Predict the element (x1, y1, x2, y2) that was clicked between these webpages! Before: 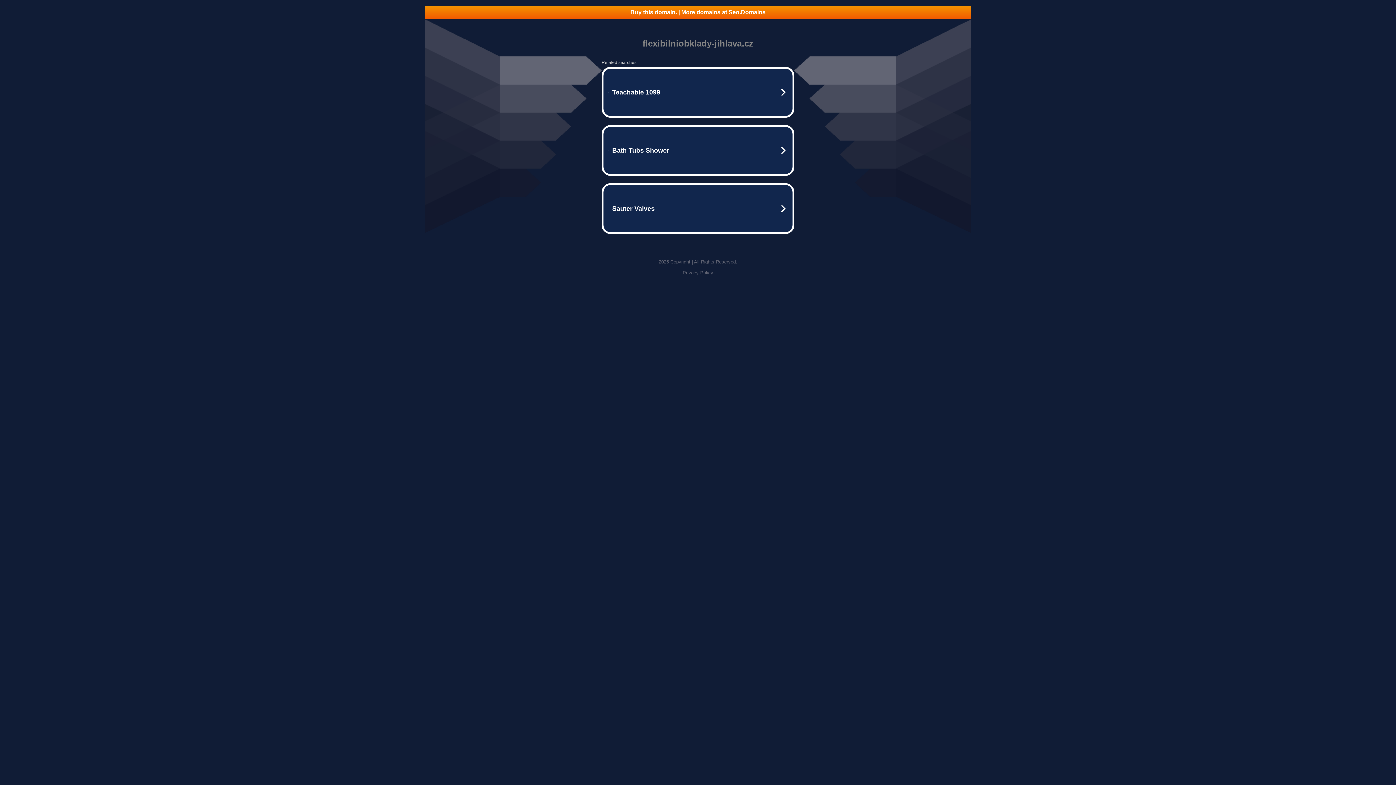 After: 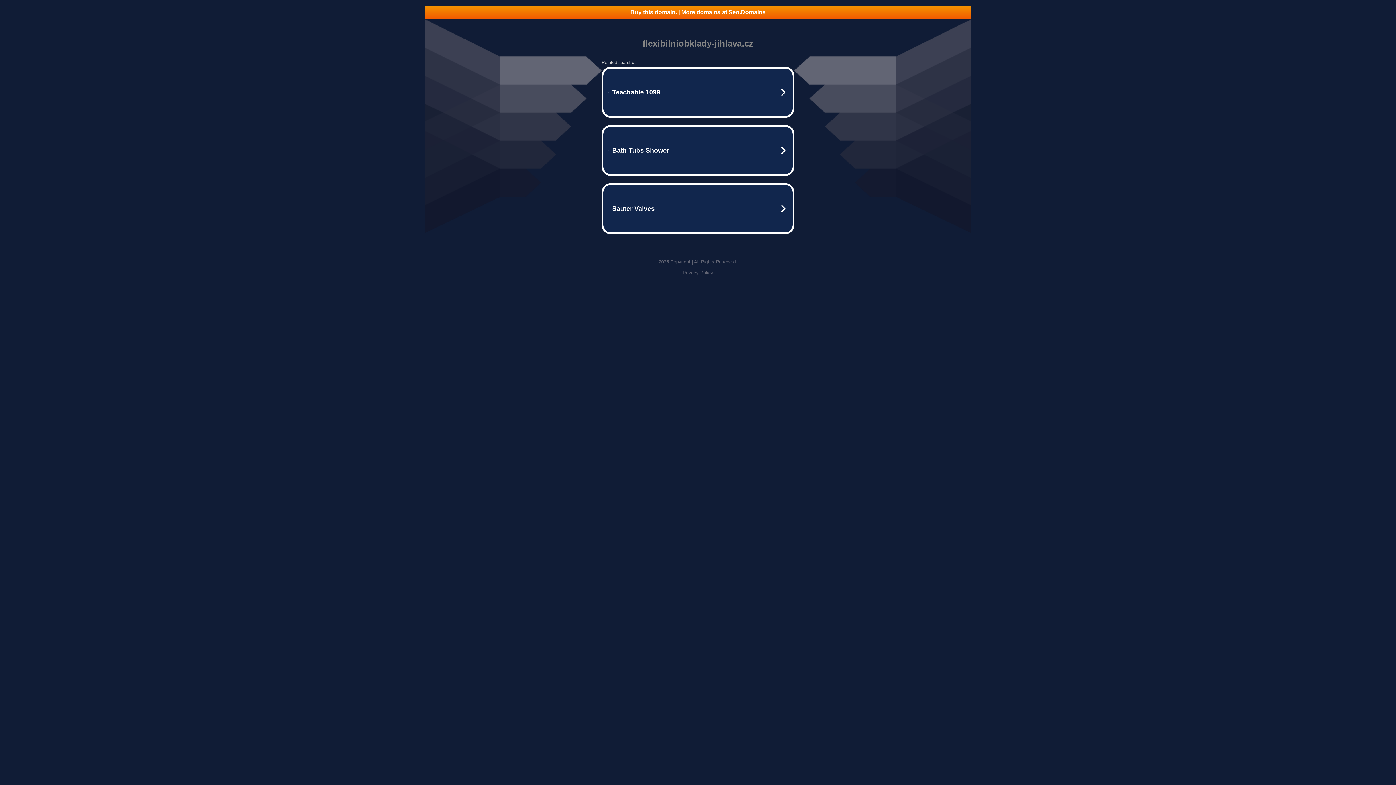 Action: label: Buy this domain. | More domains at Seo.Domains bbox: (425, 5, 970, 18)